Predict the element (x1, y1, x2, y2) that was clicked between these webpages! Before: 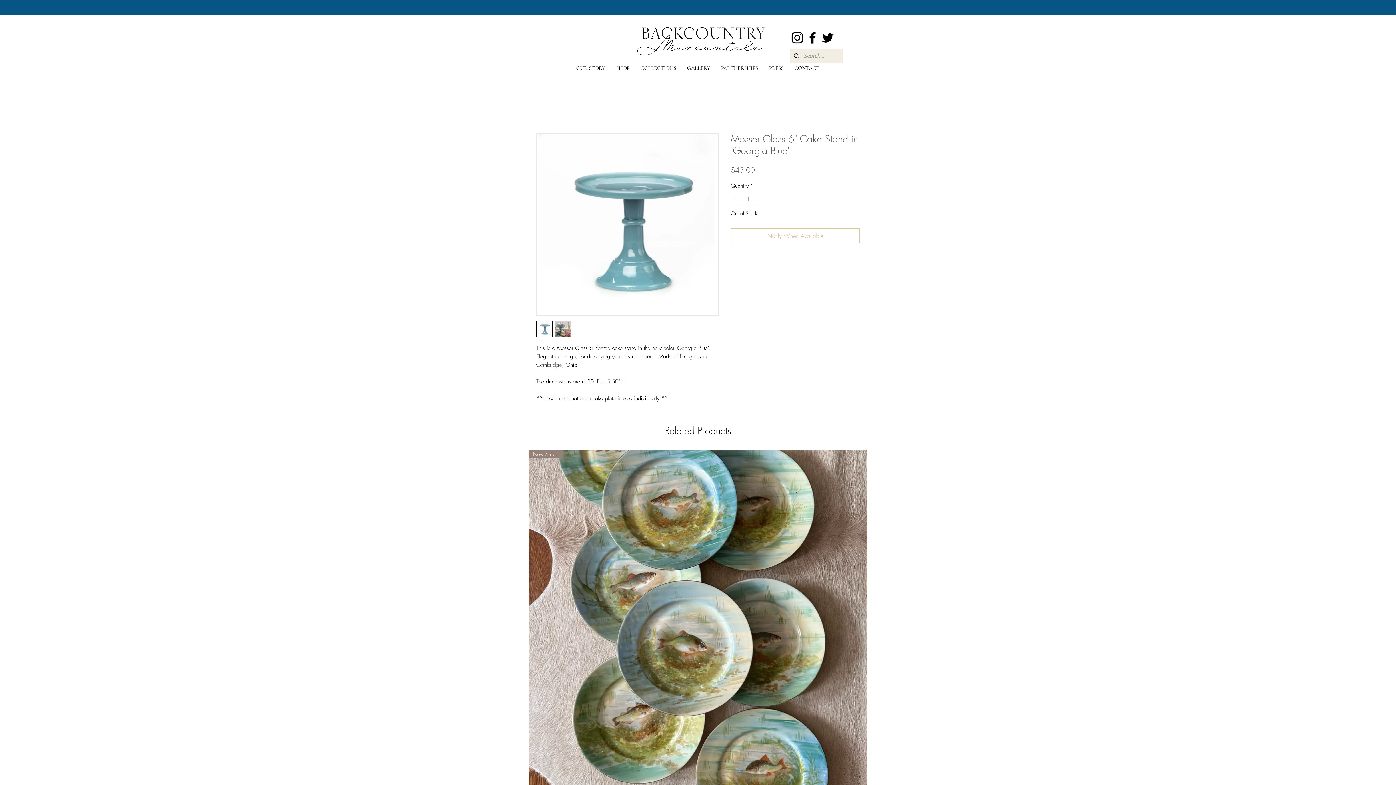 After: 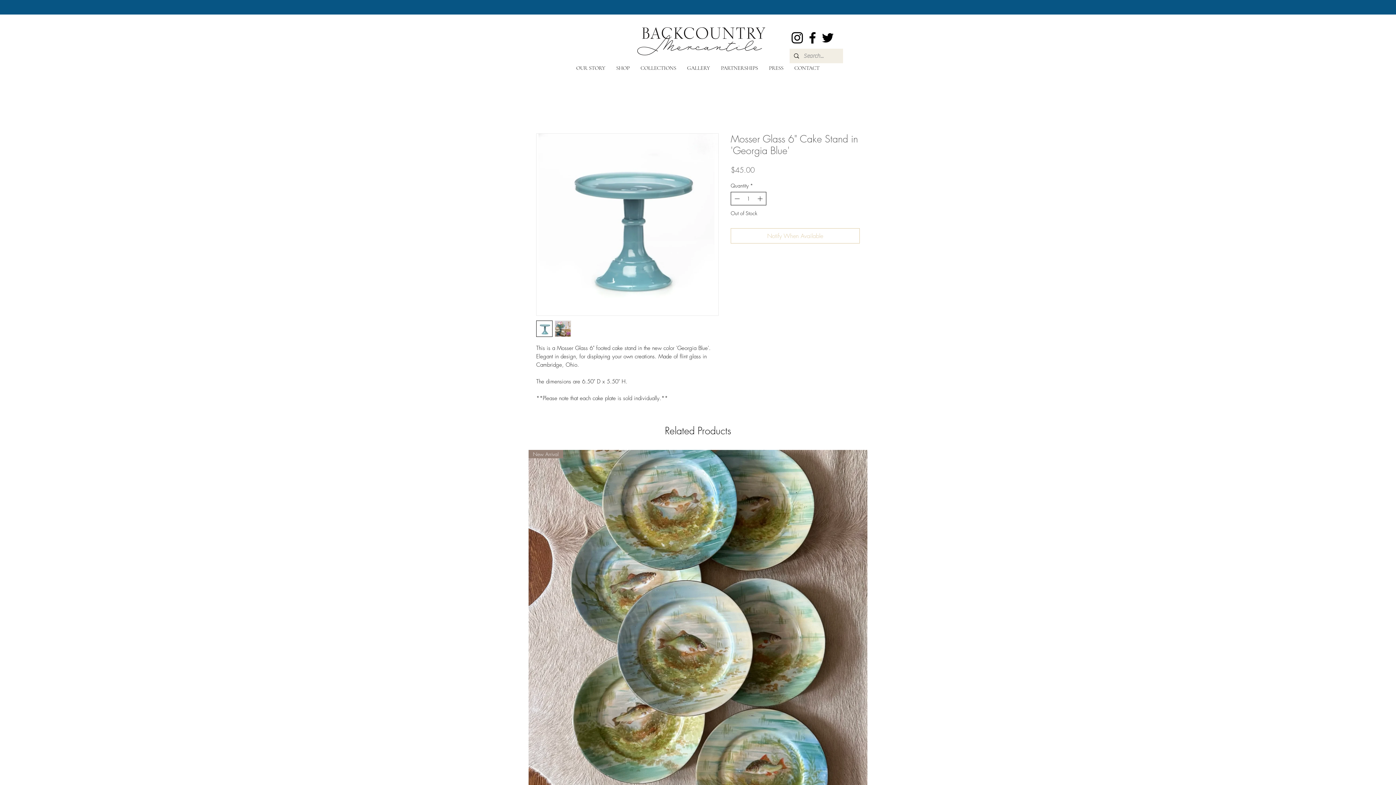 Action: bbox: (756, 192, 765, 205) label: Increment